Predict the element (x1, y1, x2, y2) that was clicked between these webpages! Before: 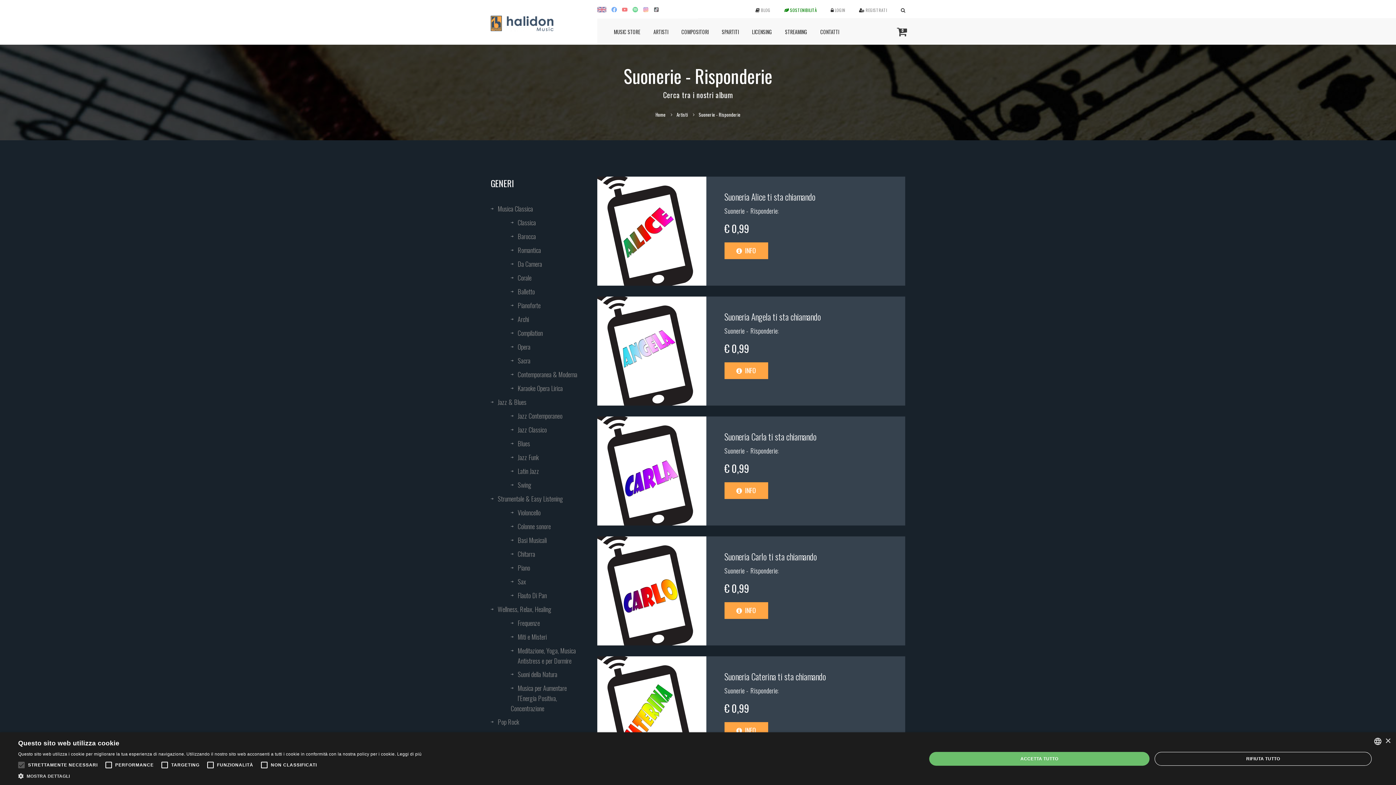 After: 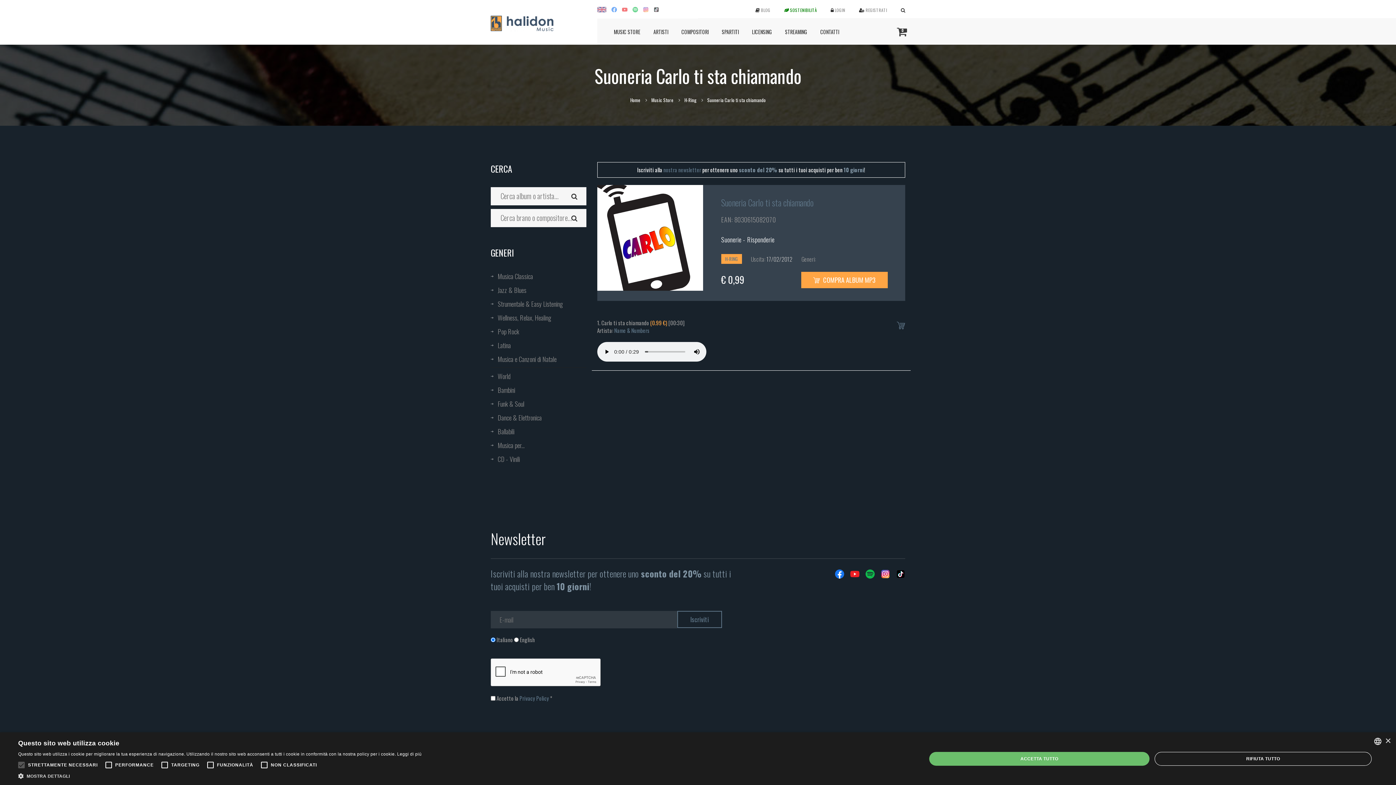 Action: label: Suoneria Carlo ti sta chiamando bbox: (724, 550, 817, 563)